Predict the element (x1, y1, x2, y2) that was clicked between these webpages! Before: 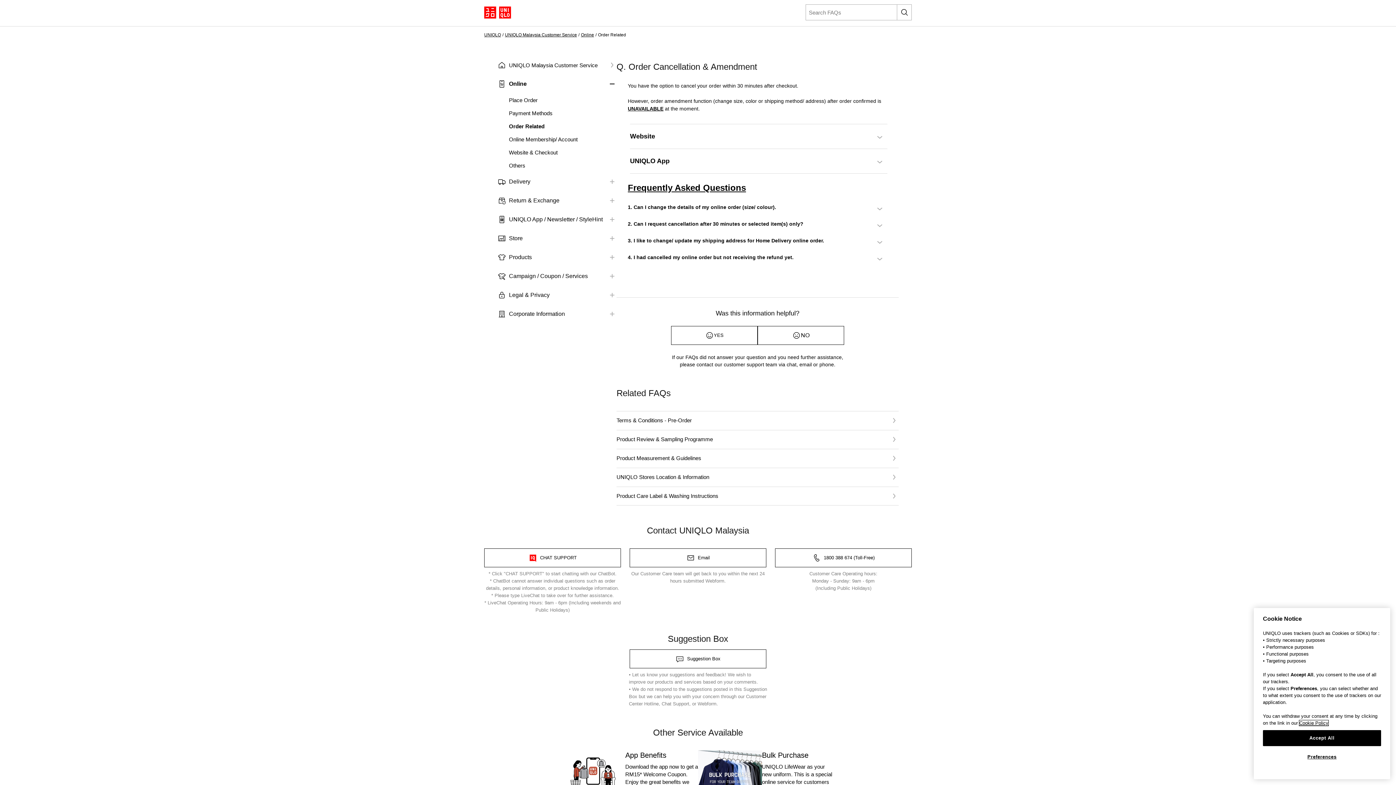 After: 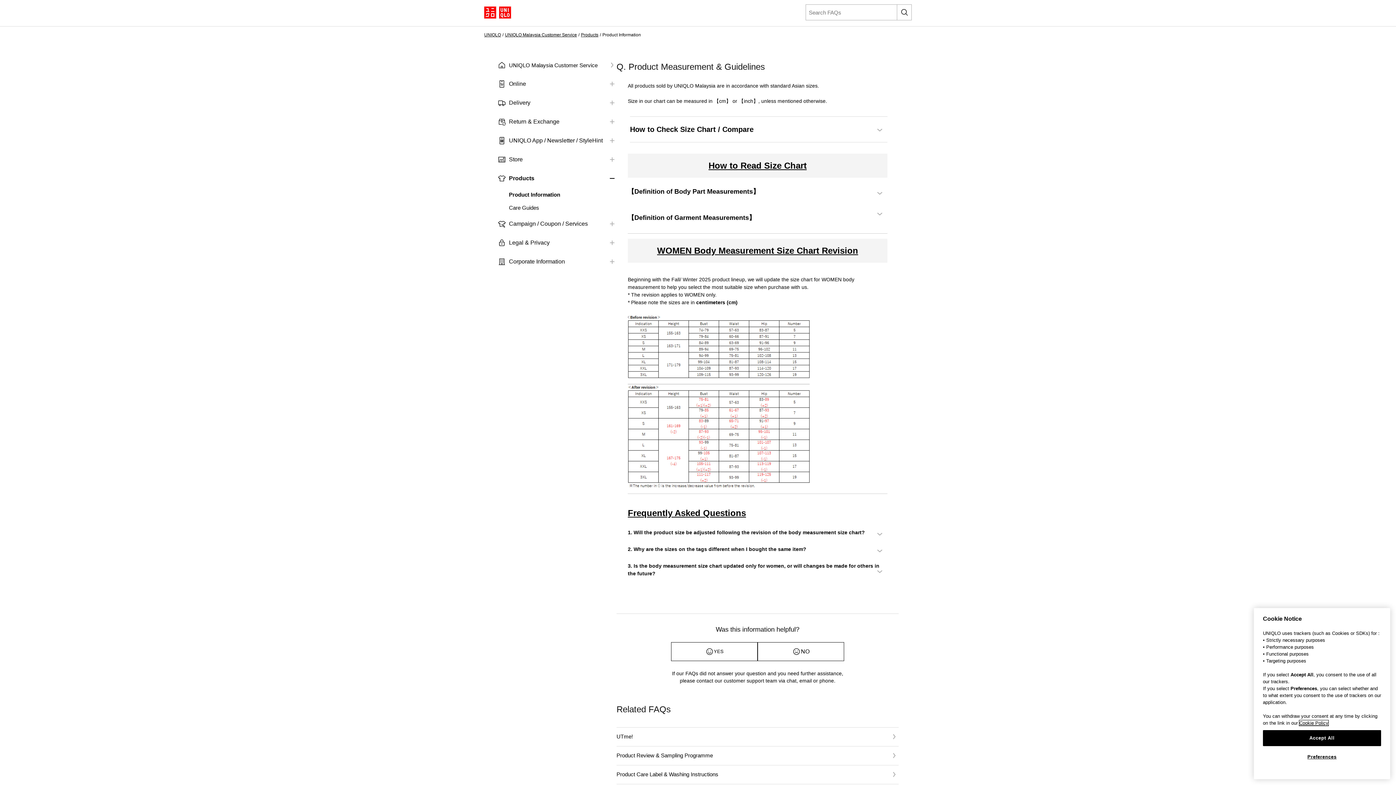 Action: label: Product Measurement & Guidelines bbox: (616, 454, 898, 462)